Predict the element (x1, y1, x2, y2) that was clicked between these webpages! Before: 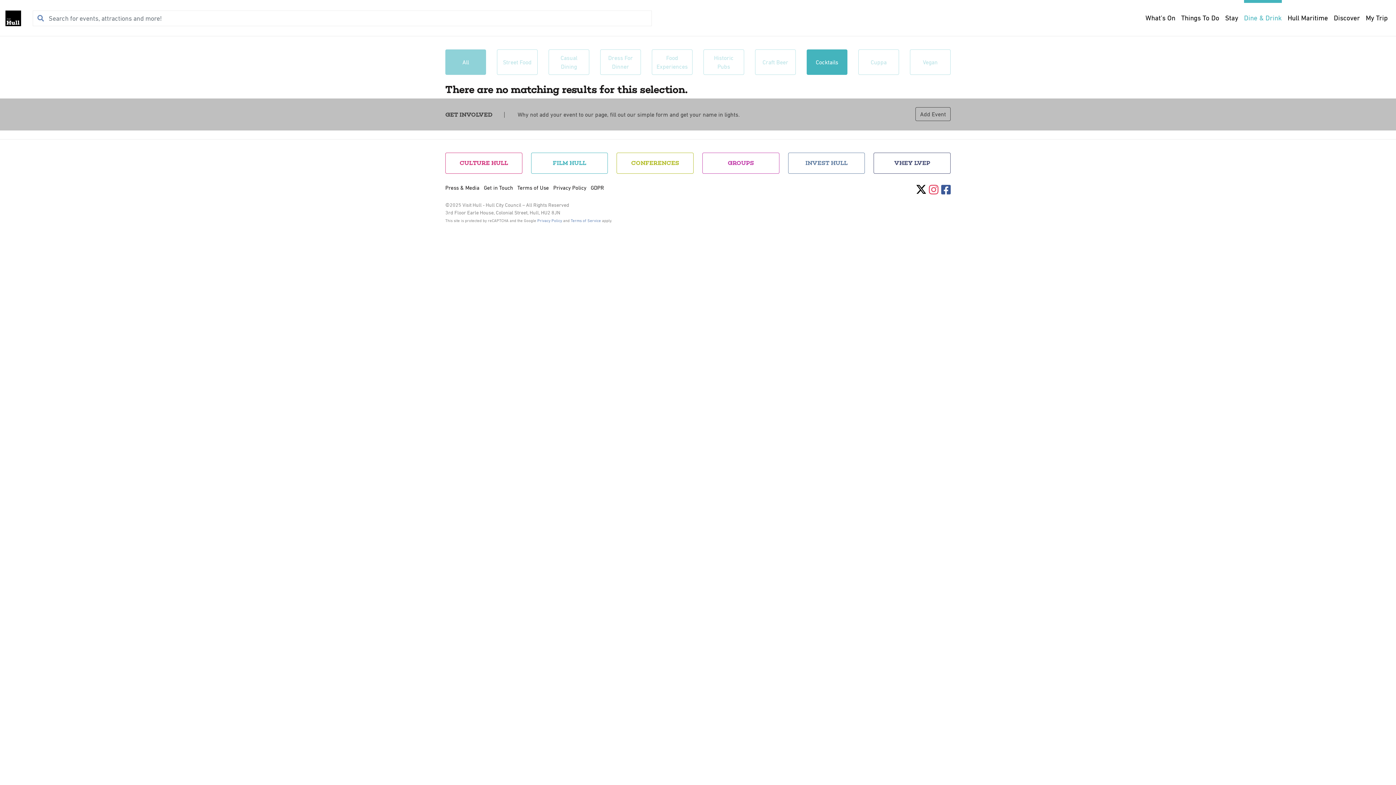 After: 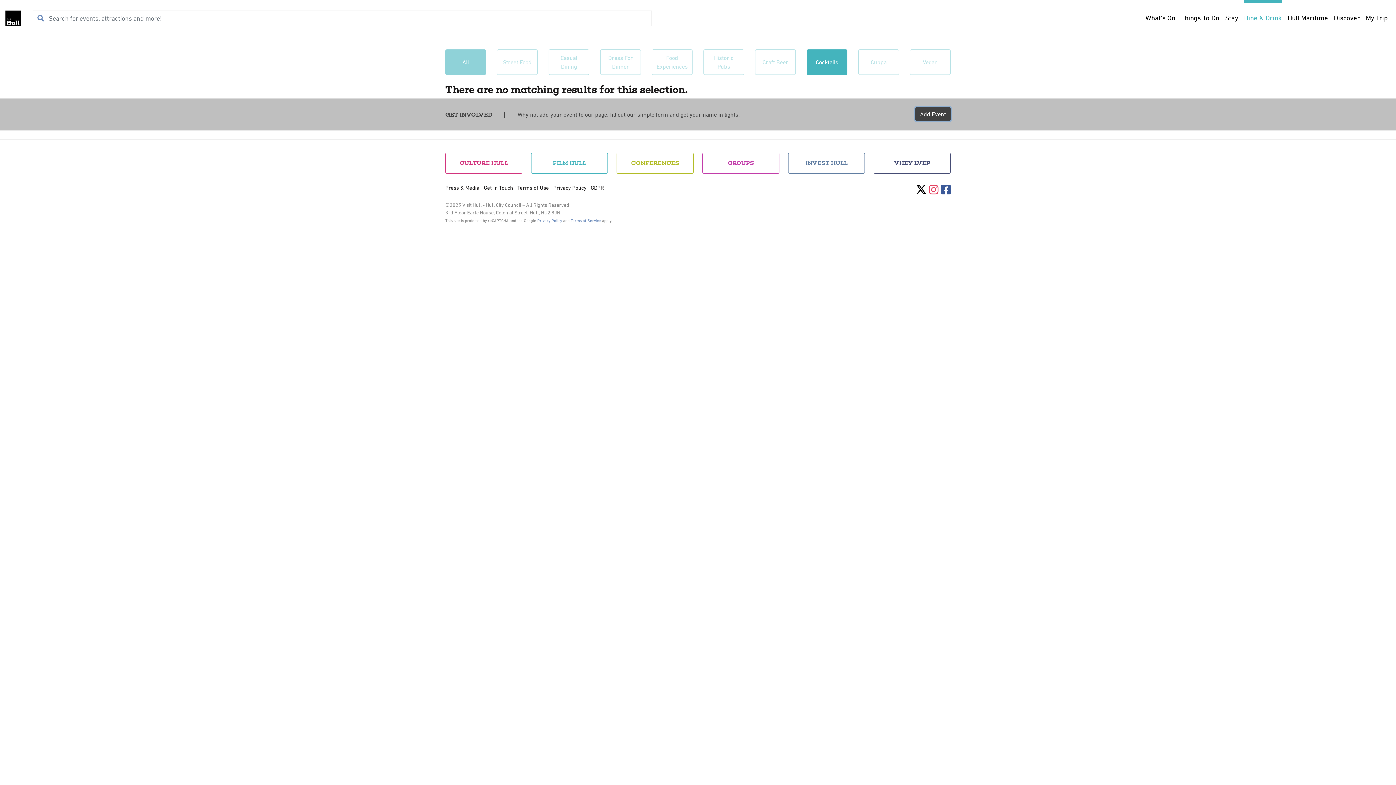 Action: bbox: (915, 107, 950, 121) label: Add Event